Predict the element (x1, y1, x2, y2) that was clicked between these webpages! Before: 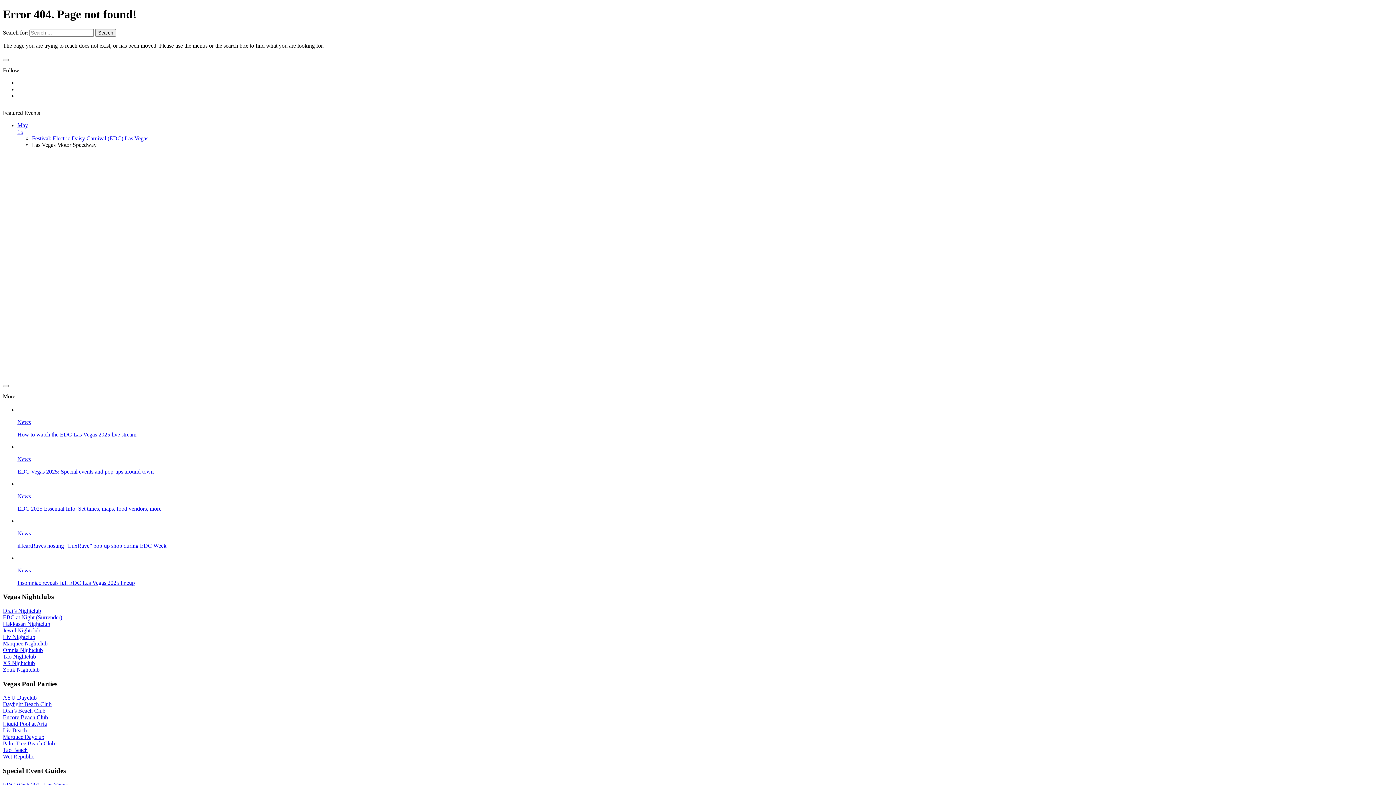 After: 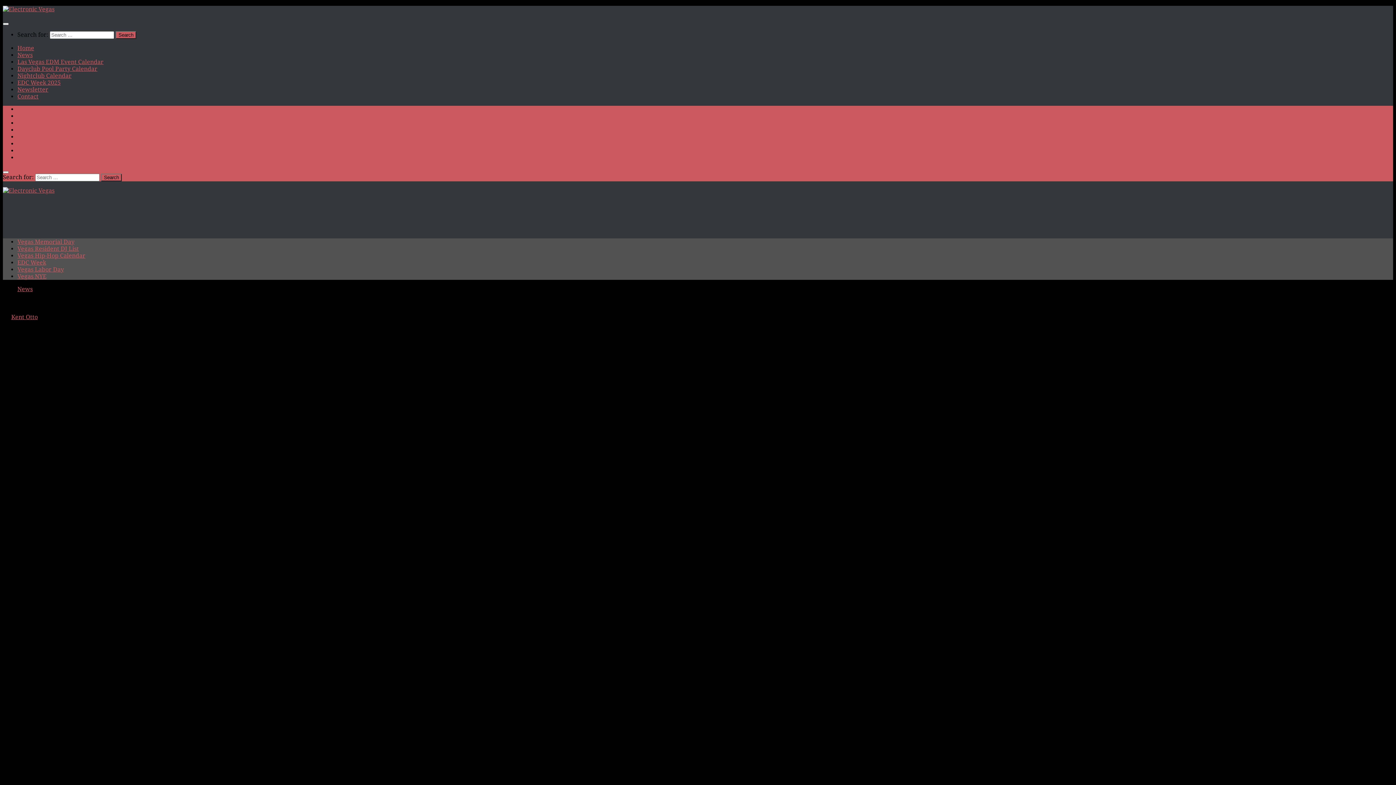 Action: label: EDC 2025 Essential Info: Set times, maps, food vendors, more bbox: (17, 505, 161, 511)